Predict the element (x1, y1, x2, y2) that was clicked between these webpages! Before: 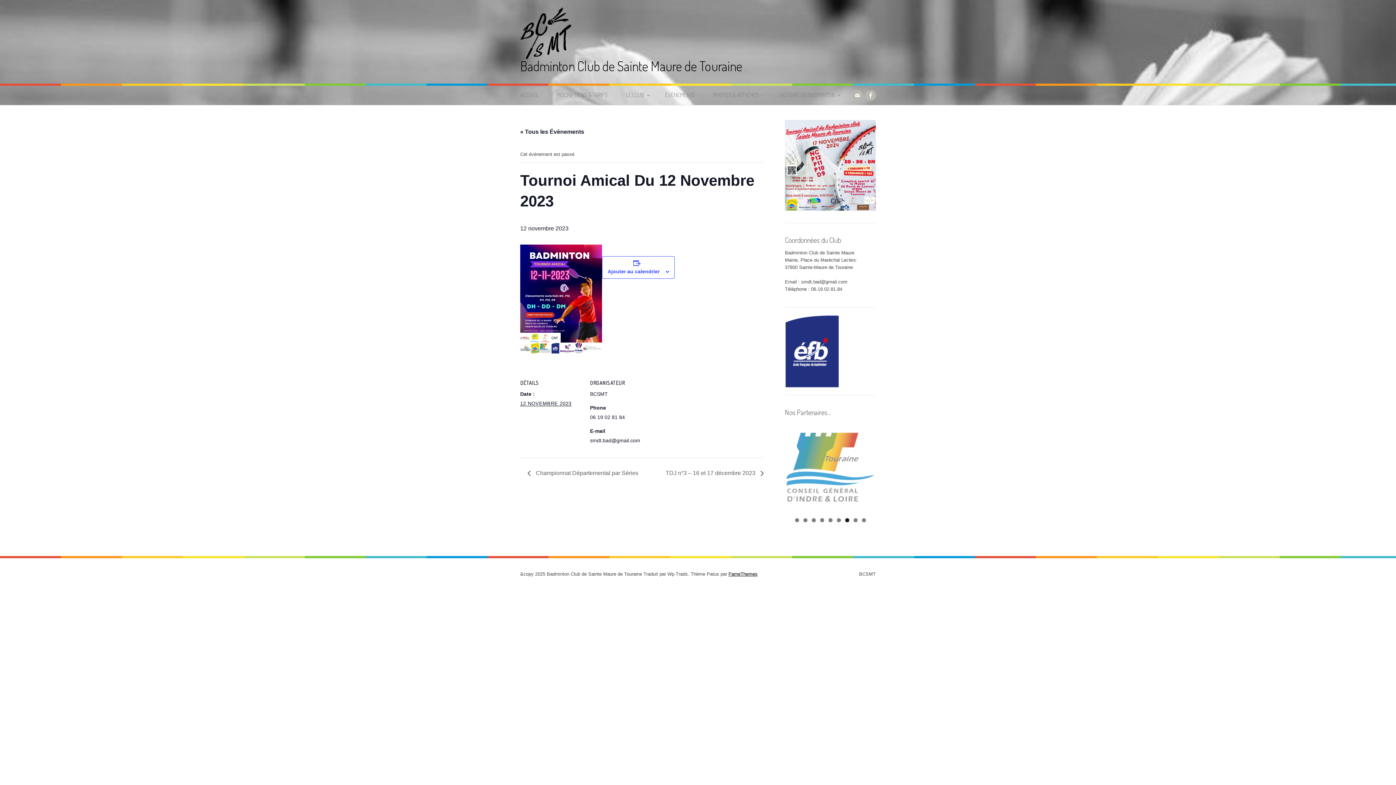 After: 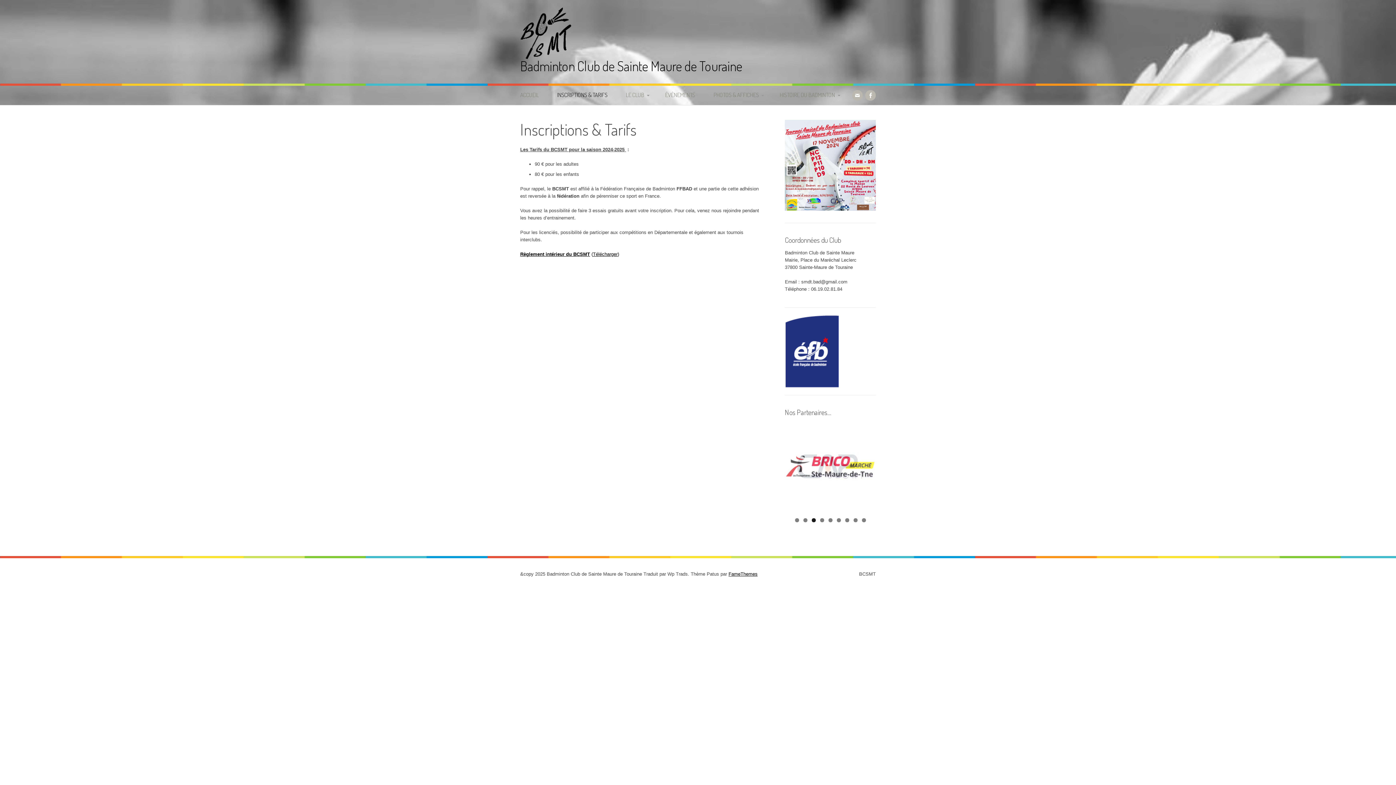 Action: bbox: (548, 85, 616, 104) label: INSCRIPTIONS & TARIFS